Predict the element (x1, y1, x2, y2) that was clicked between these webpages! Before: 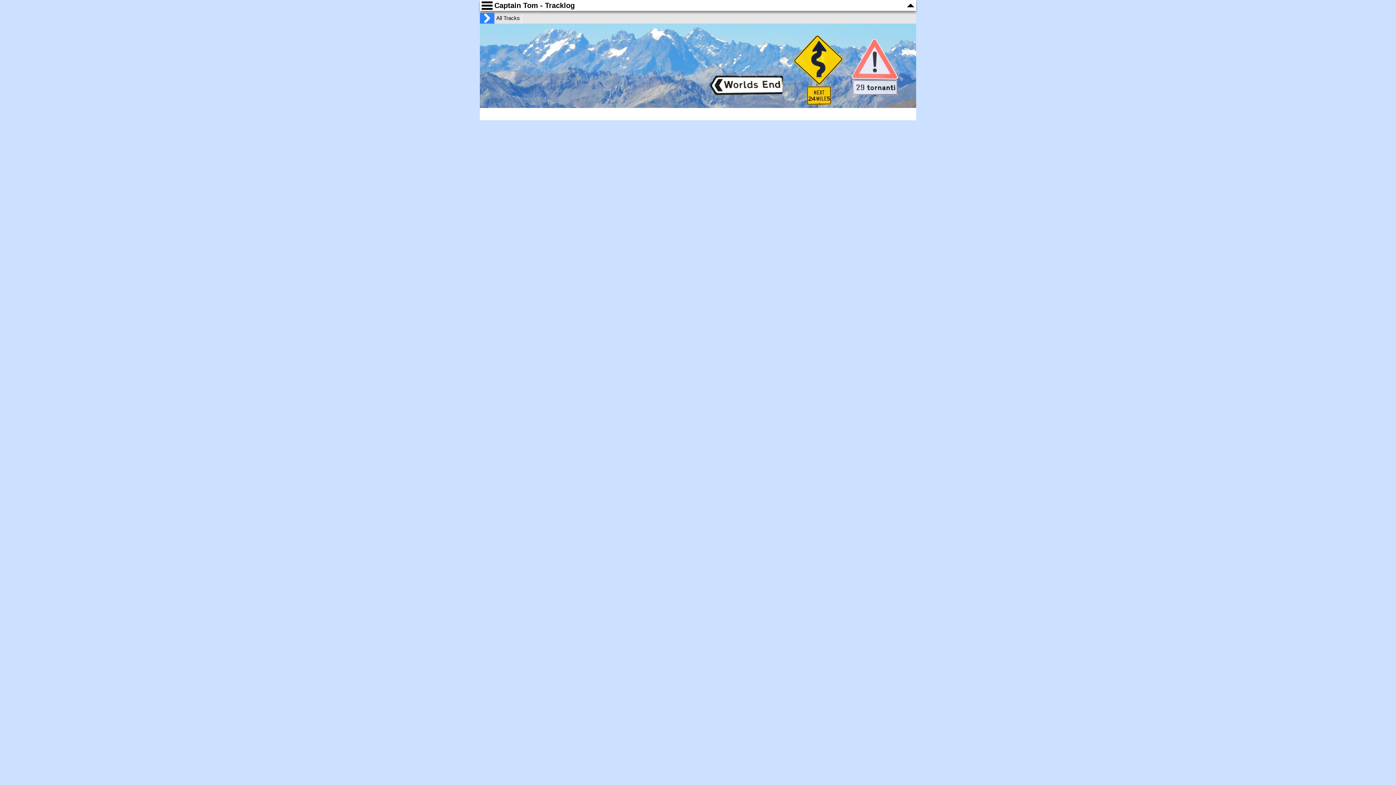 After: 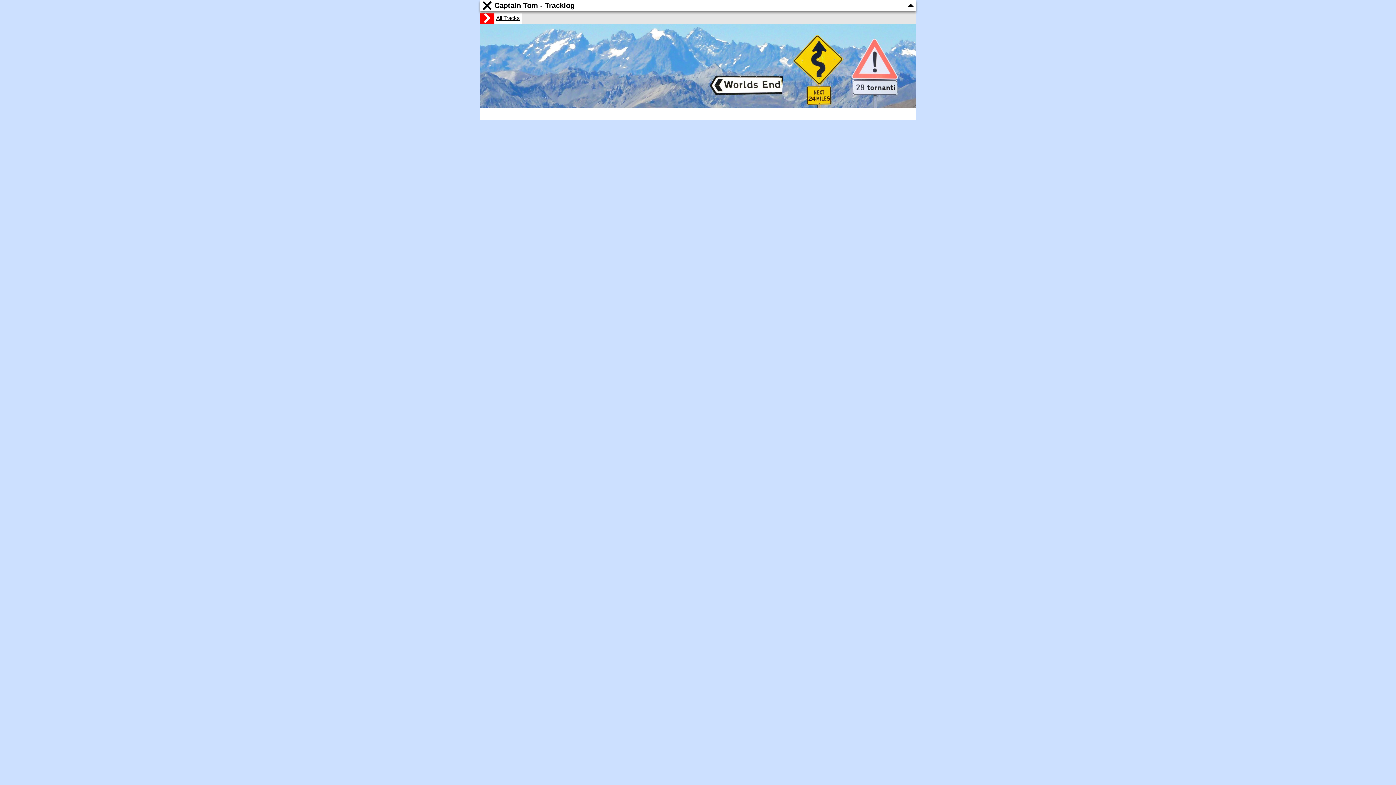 Action: label: All Tracks bbox: (494, 12, 522, 23)